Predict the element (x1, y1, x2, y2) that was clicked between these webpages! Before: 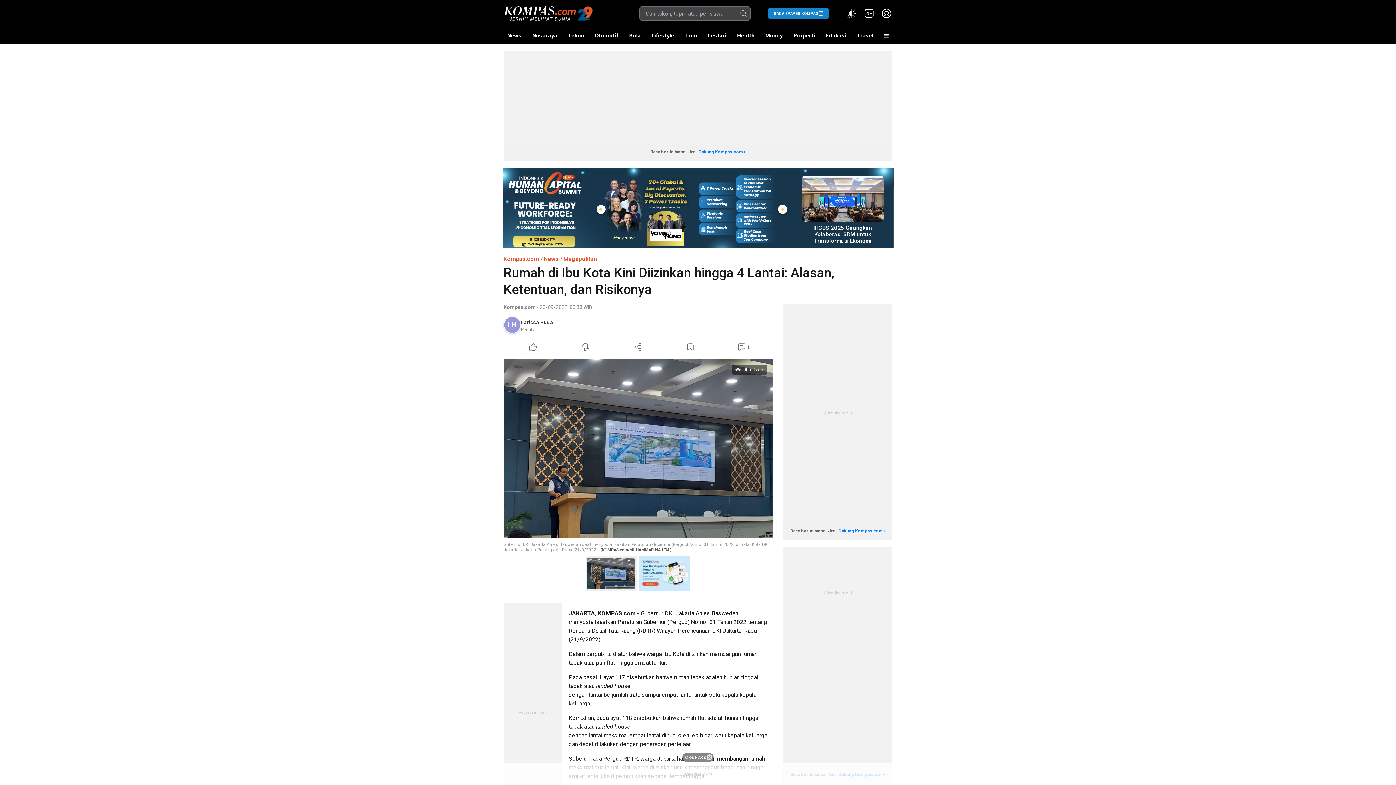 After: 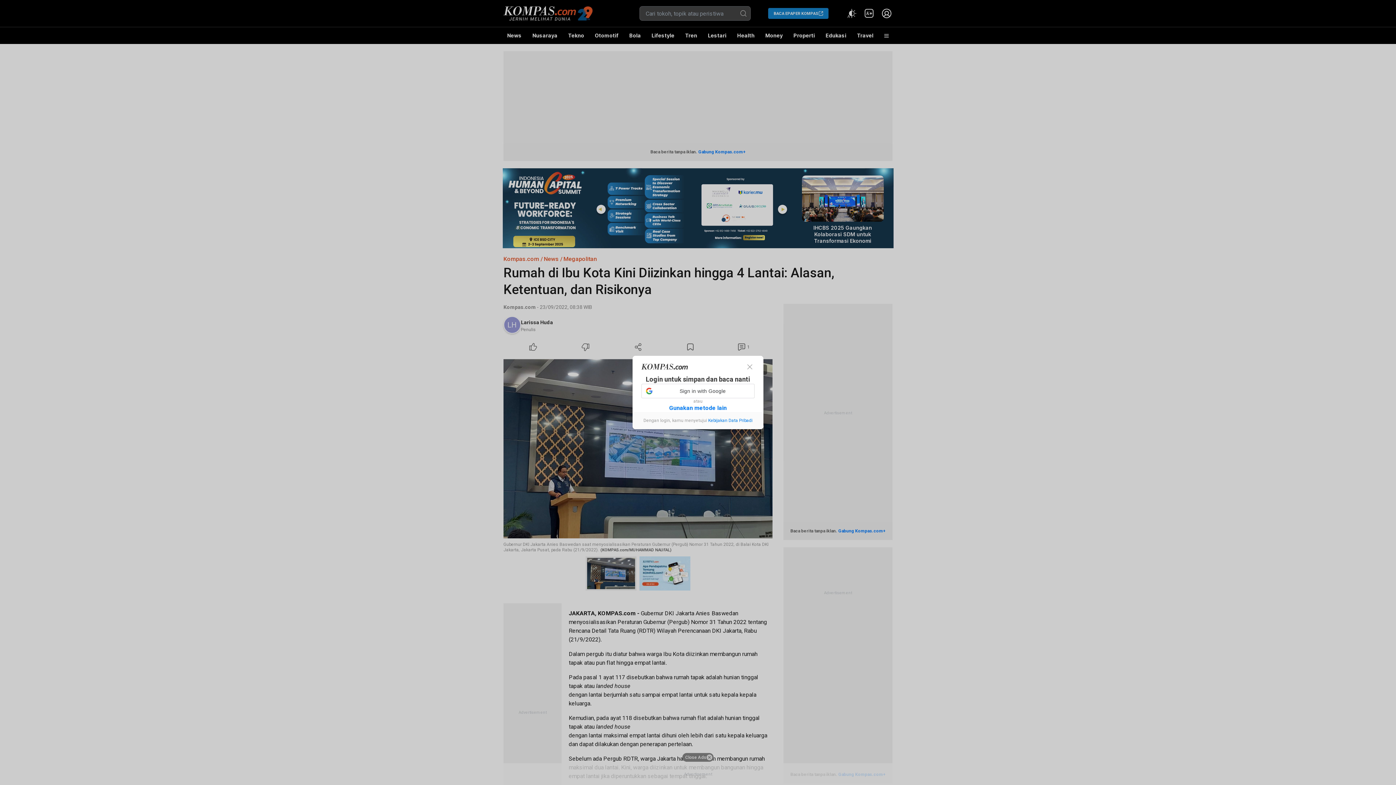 Action: label: Bookmark Article bbox: (664, 341, 716, 353)